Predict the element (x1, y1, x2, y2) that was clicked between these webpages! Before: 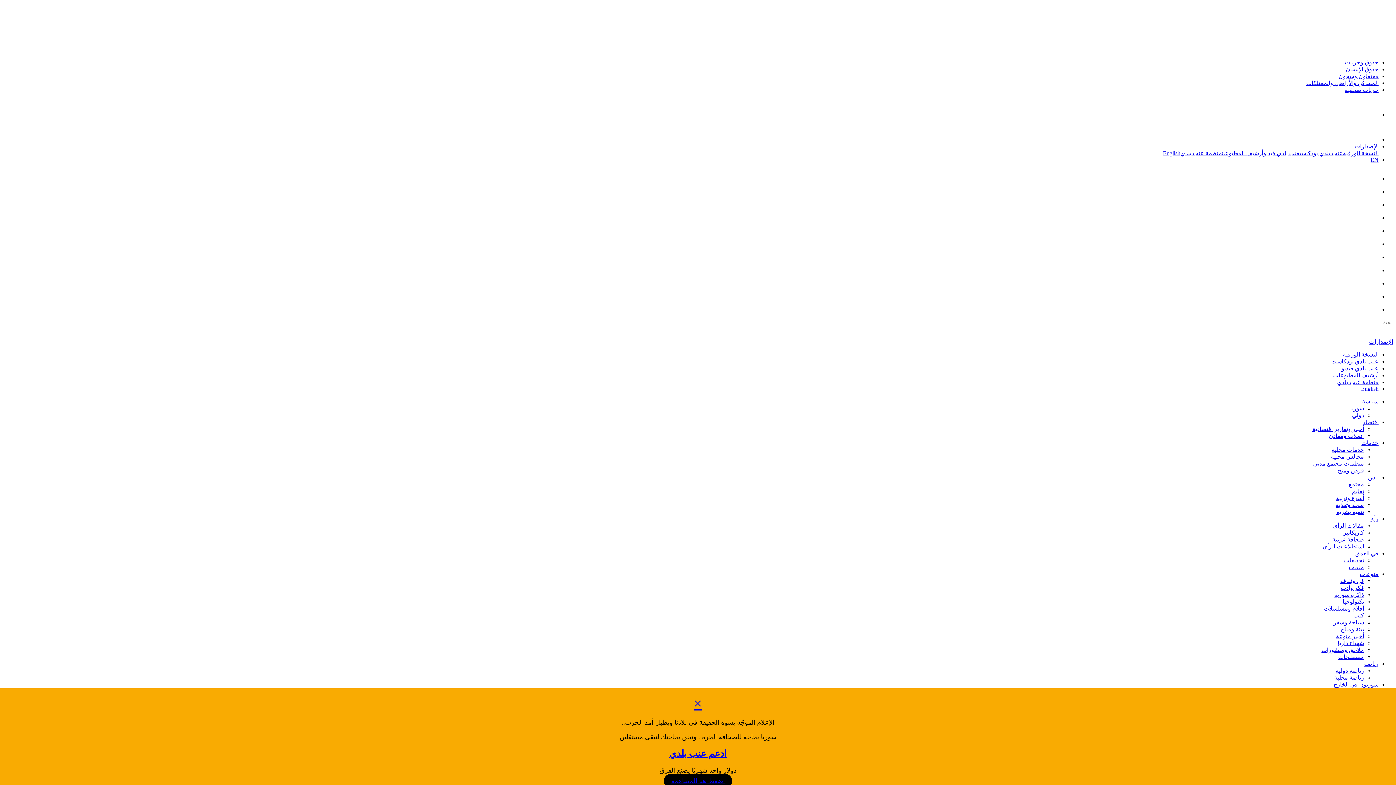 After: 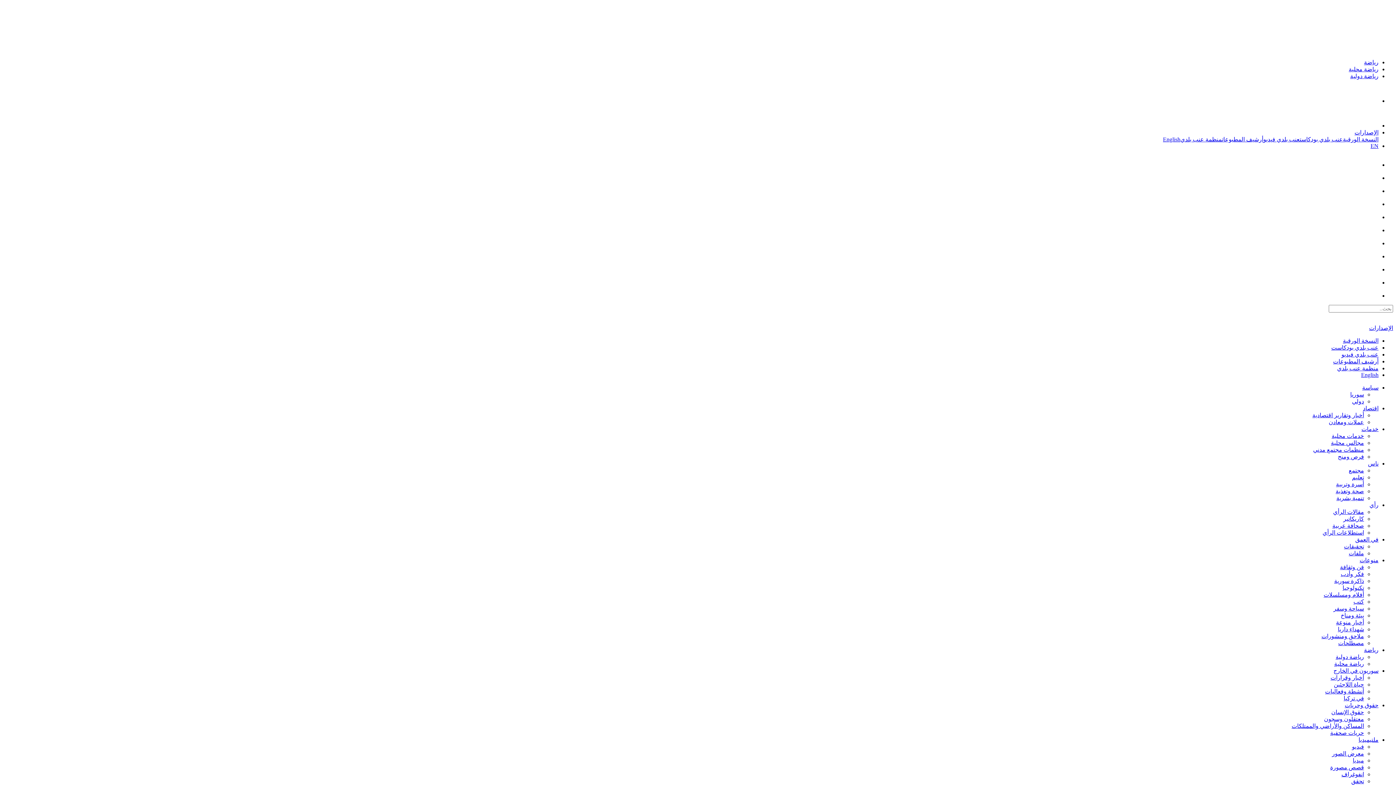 Action: label: رياضة دولية bbox: (1336, 668, 1364, 674)